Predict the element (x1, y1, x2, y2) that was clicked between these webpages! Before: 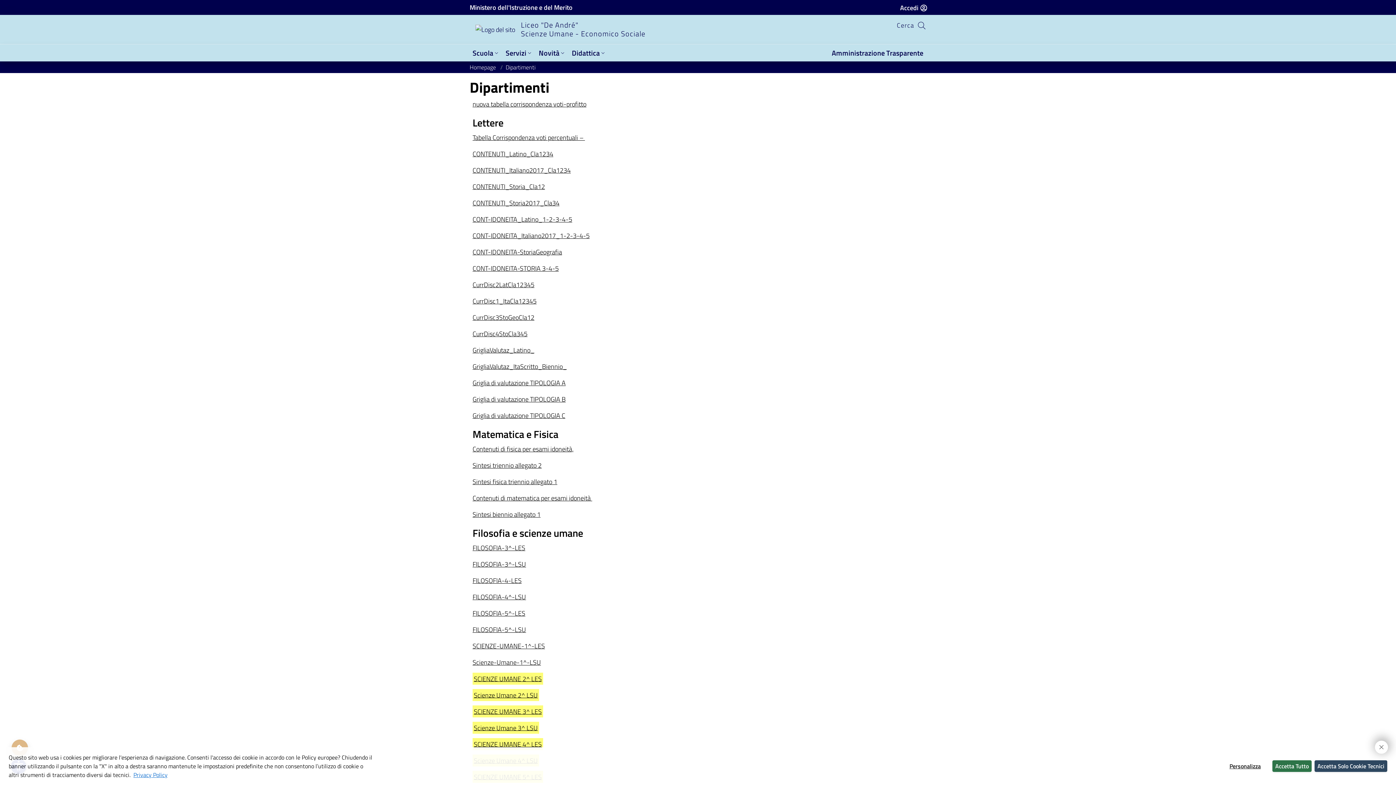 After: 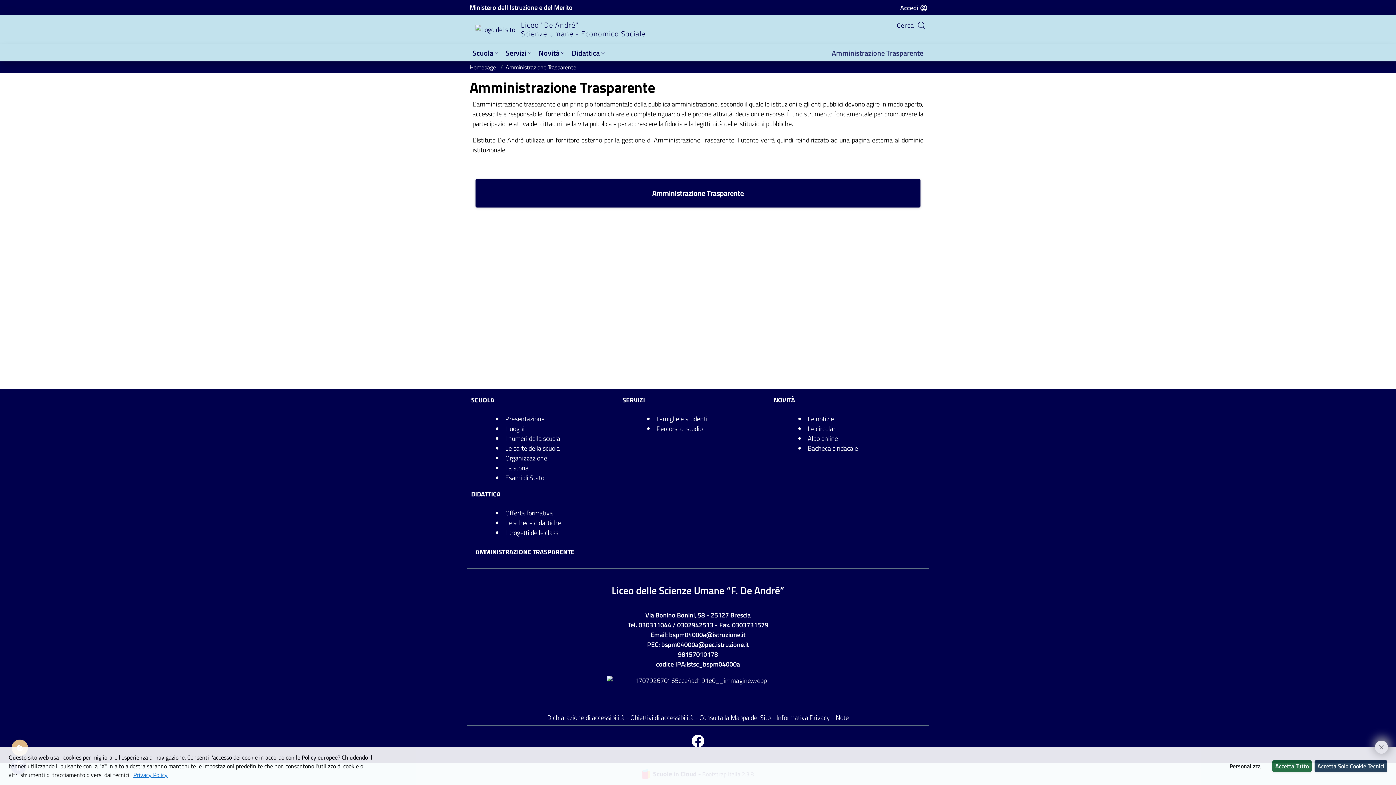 Action: label: Amministrazione Trasparente bbox: (829, 46, 926, 59)